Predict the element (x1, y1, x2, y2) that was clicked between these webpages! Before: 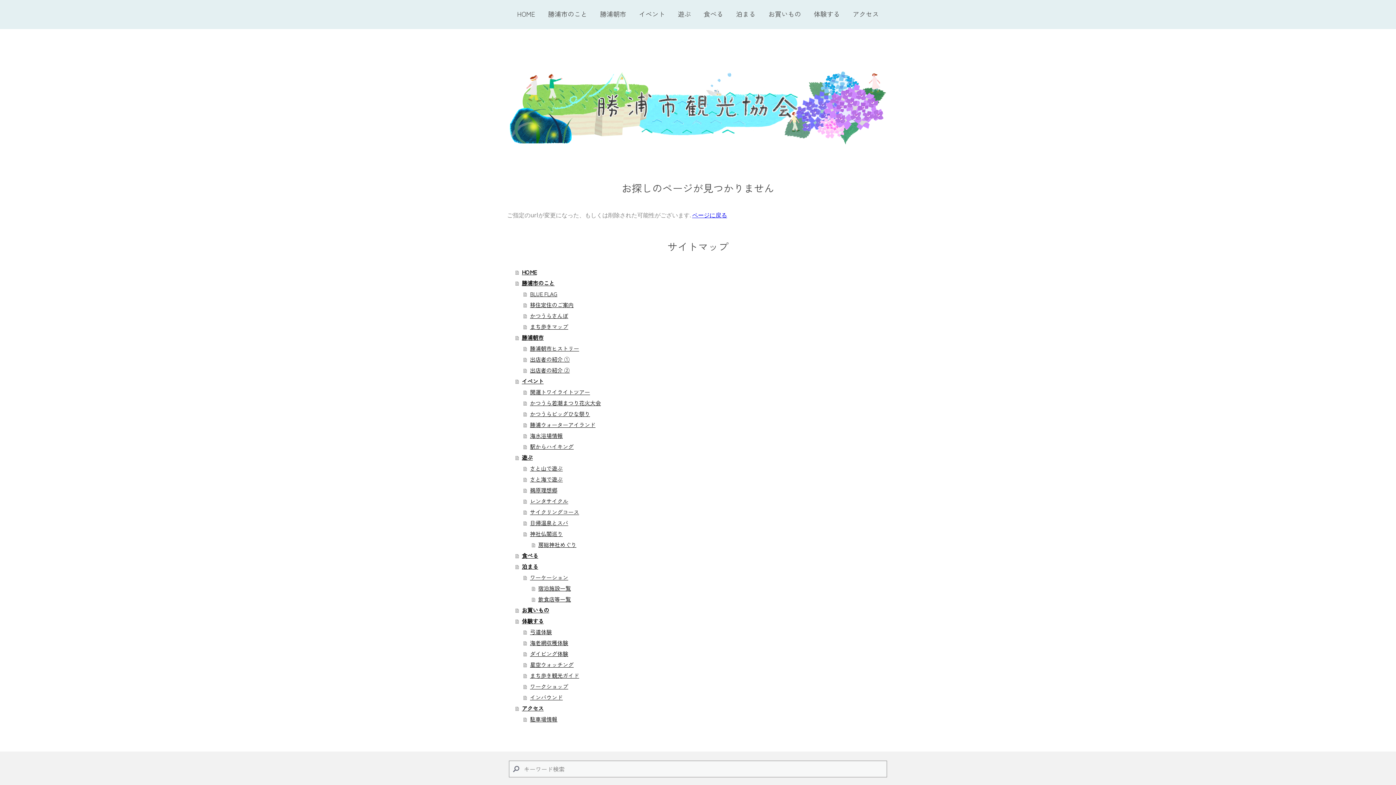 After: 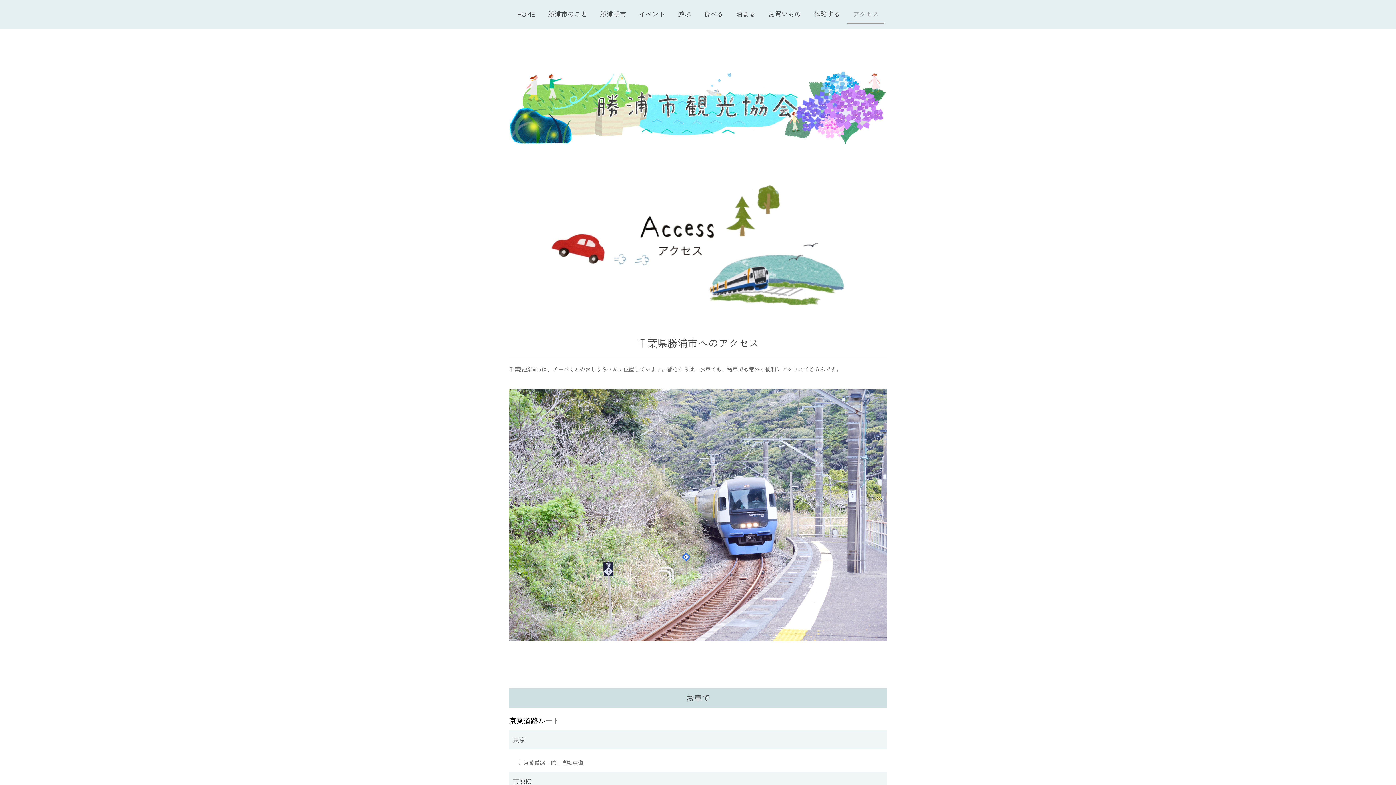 Action: bbox: (515, 703, 889, 714) label: アクセス